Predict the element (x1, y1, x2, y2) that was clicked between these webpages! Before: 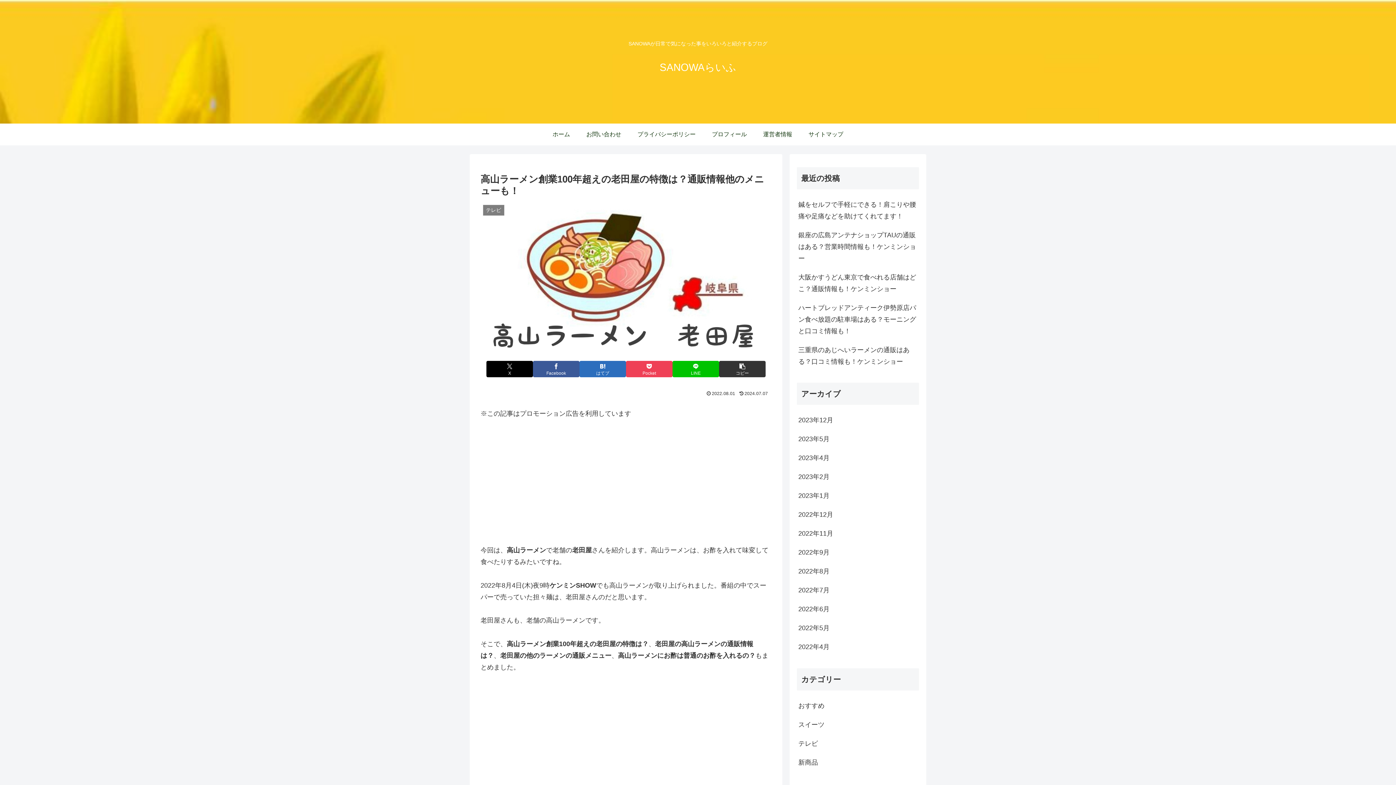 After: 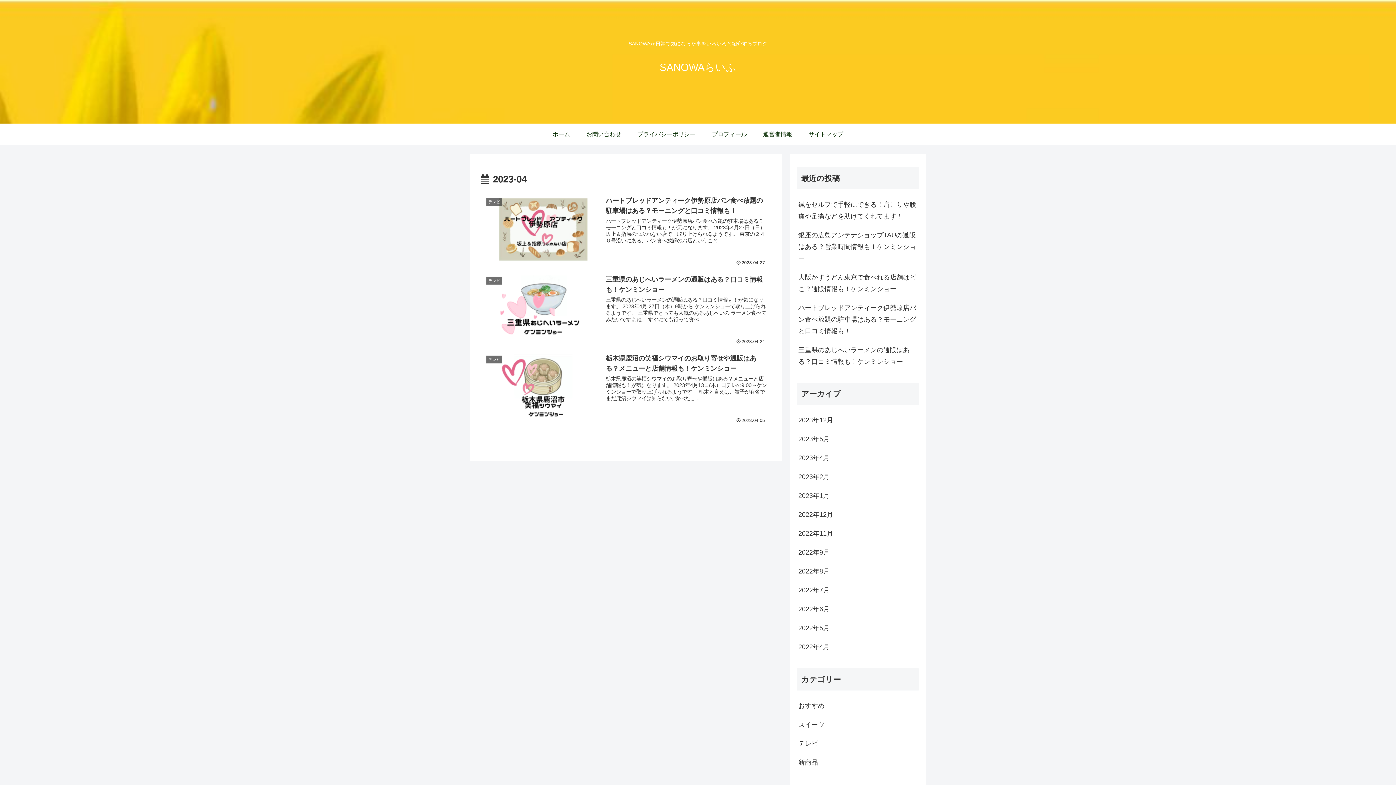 Action: bbox: (797, 448, 919, 467) label: 2023年4月